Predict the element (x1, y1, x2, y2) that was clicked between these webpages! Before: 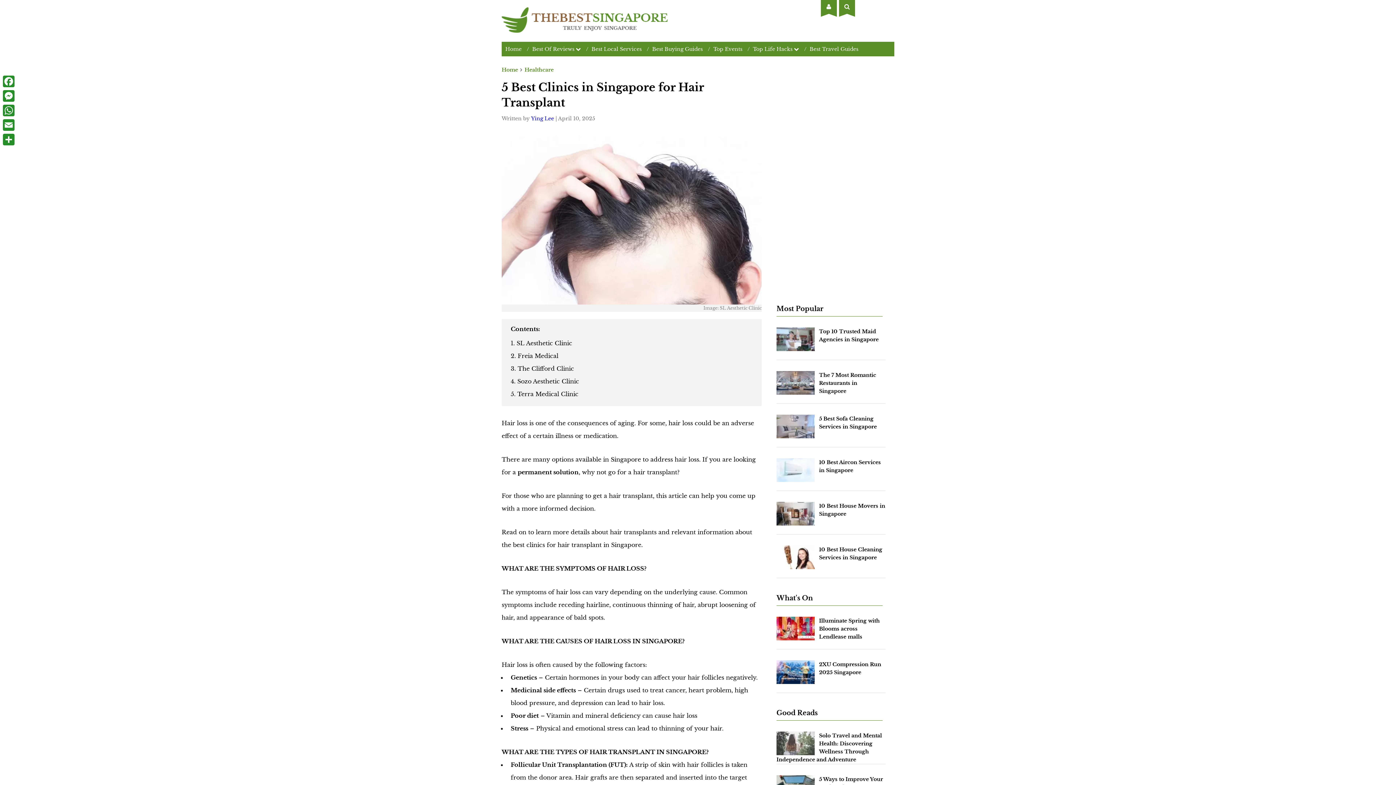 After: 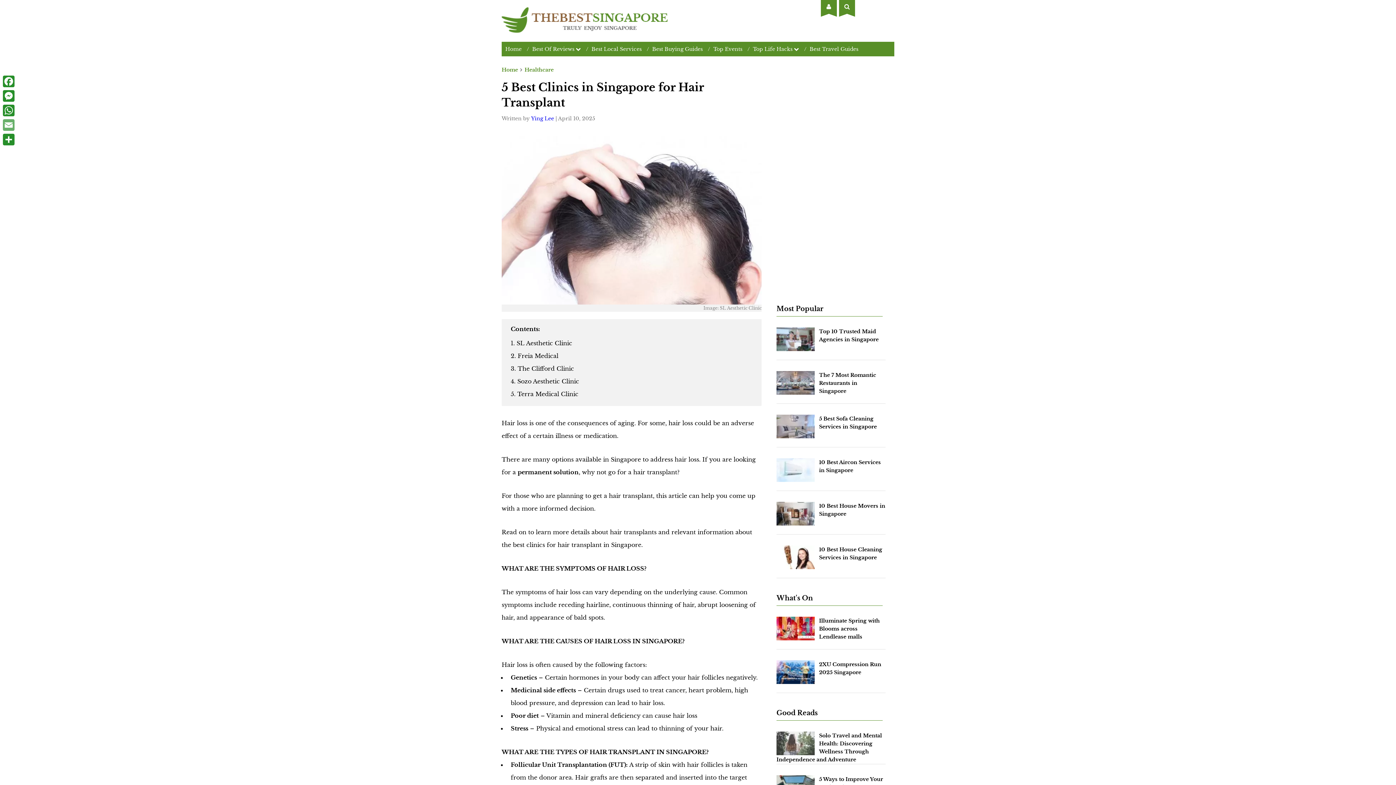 Action: bbox: (1, 117, 16, 132) label: Email